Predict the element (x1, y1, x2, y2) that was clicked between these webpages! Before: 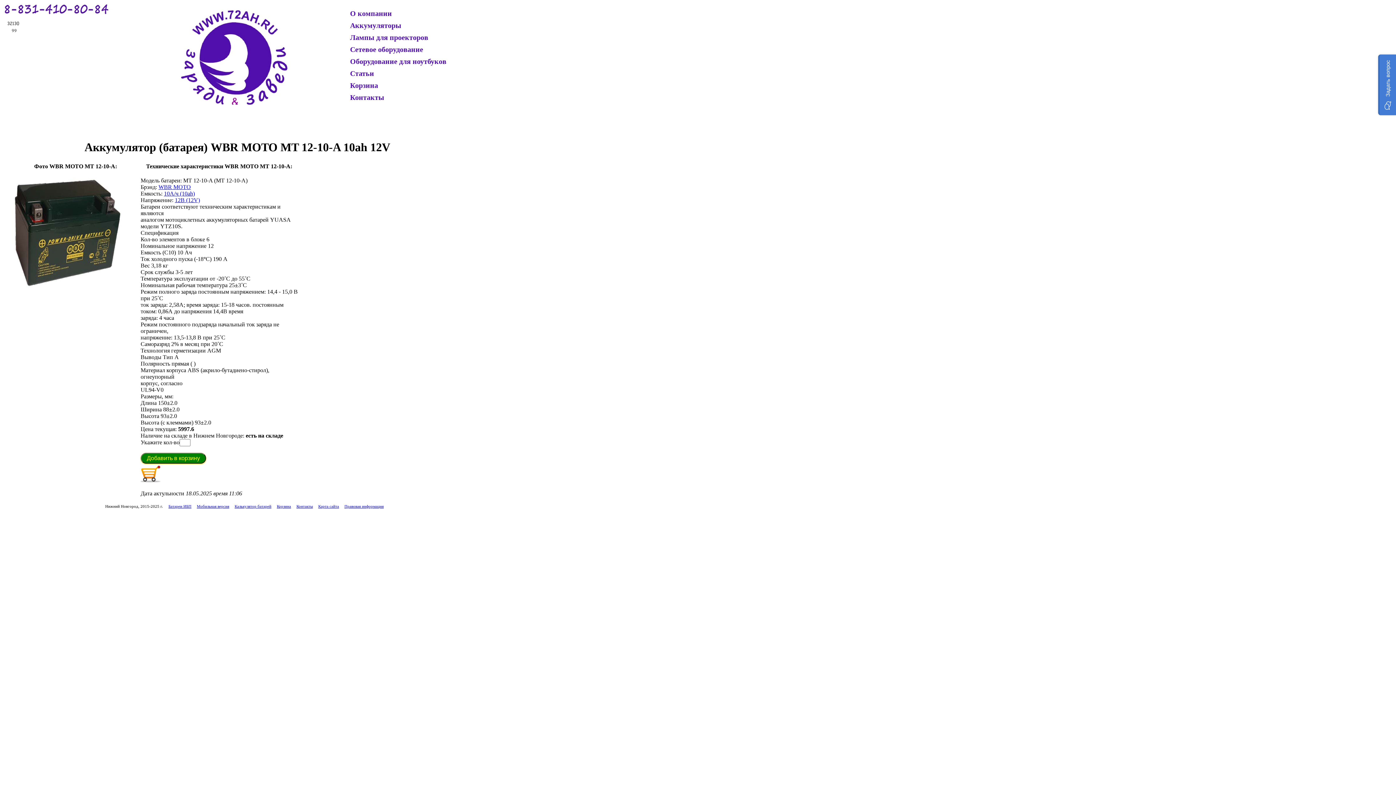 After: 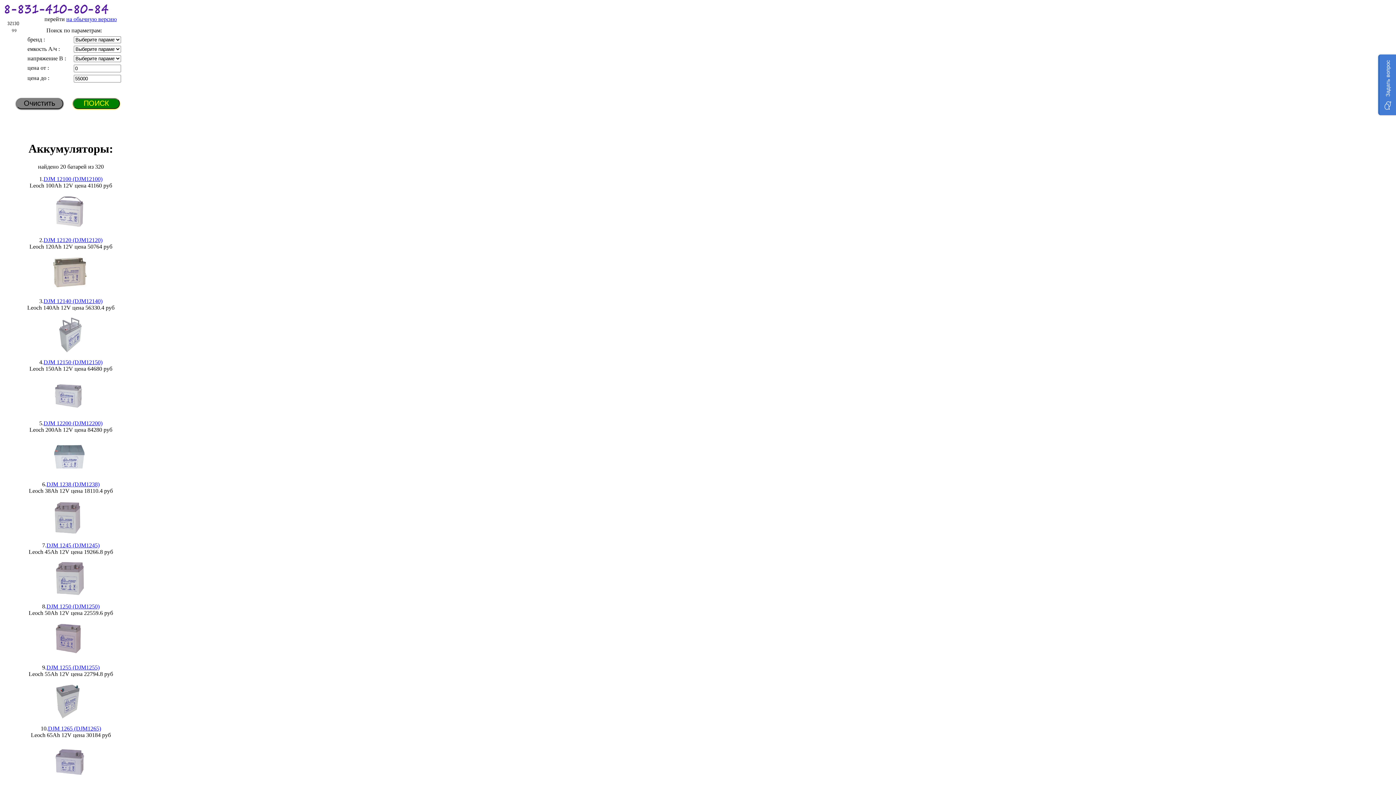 Action: bbox: (196, 504, 229, 508) label: Мобильная версия